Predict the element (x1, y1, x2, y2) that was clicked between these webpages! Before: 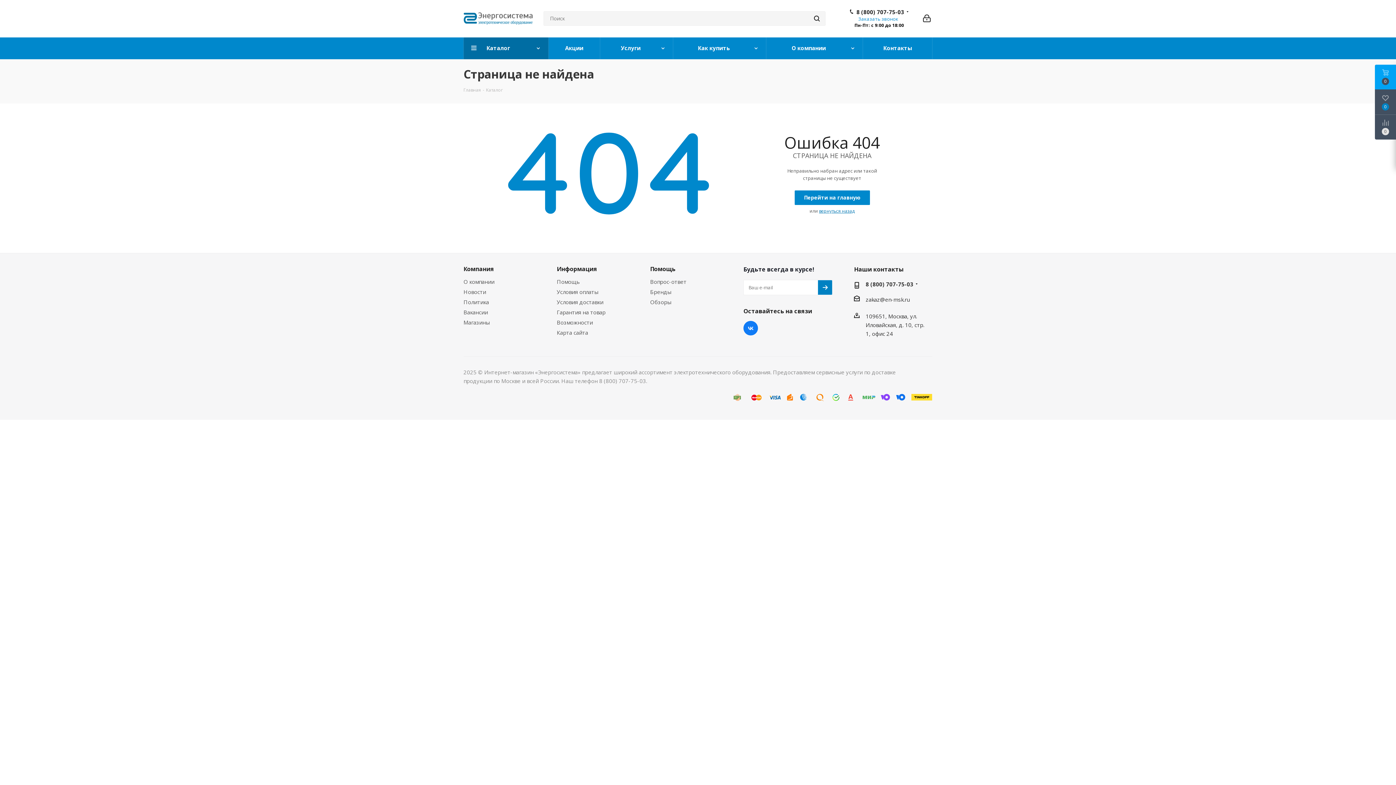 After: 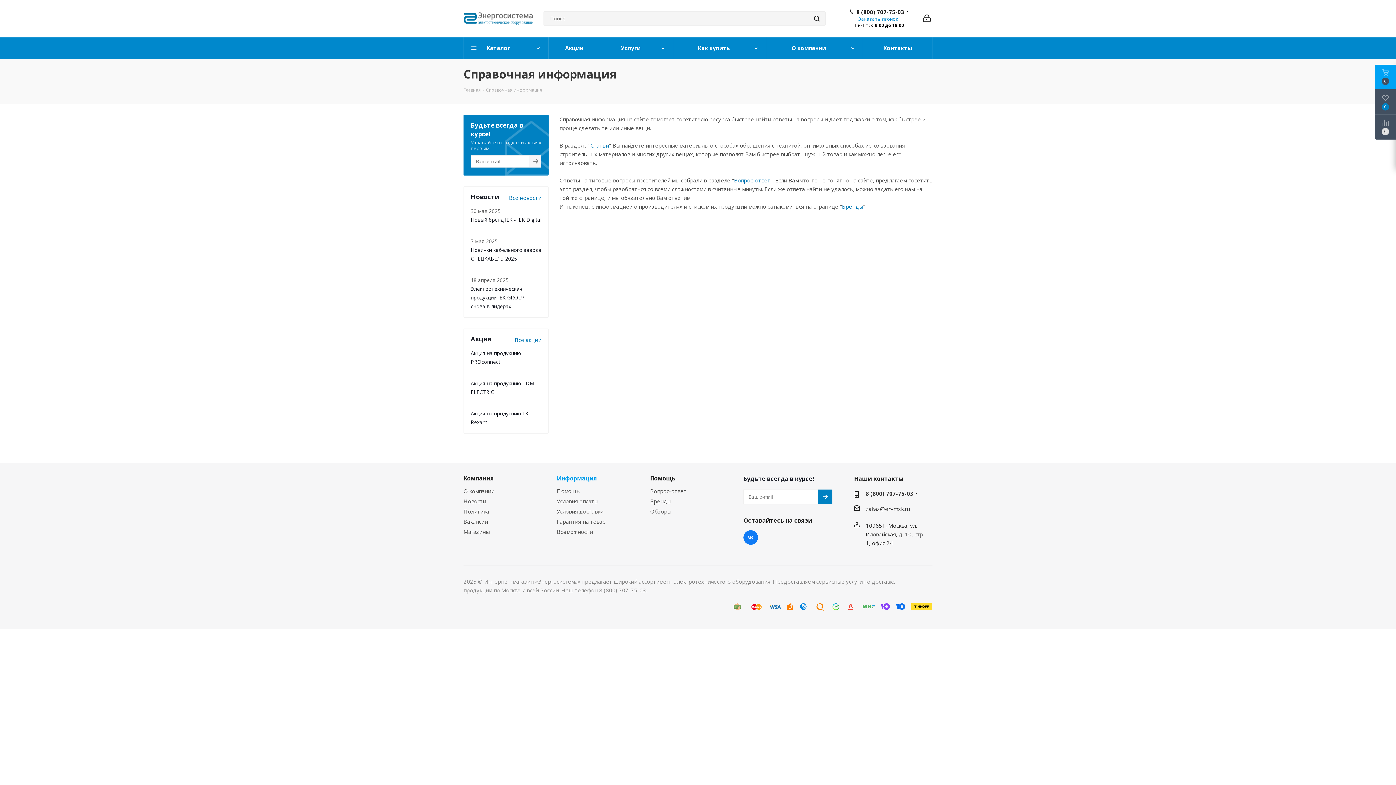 Action: label: Информация bbox: (556, 265, 597, 273)